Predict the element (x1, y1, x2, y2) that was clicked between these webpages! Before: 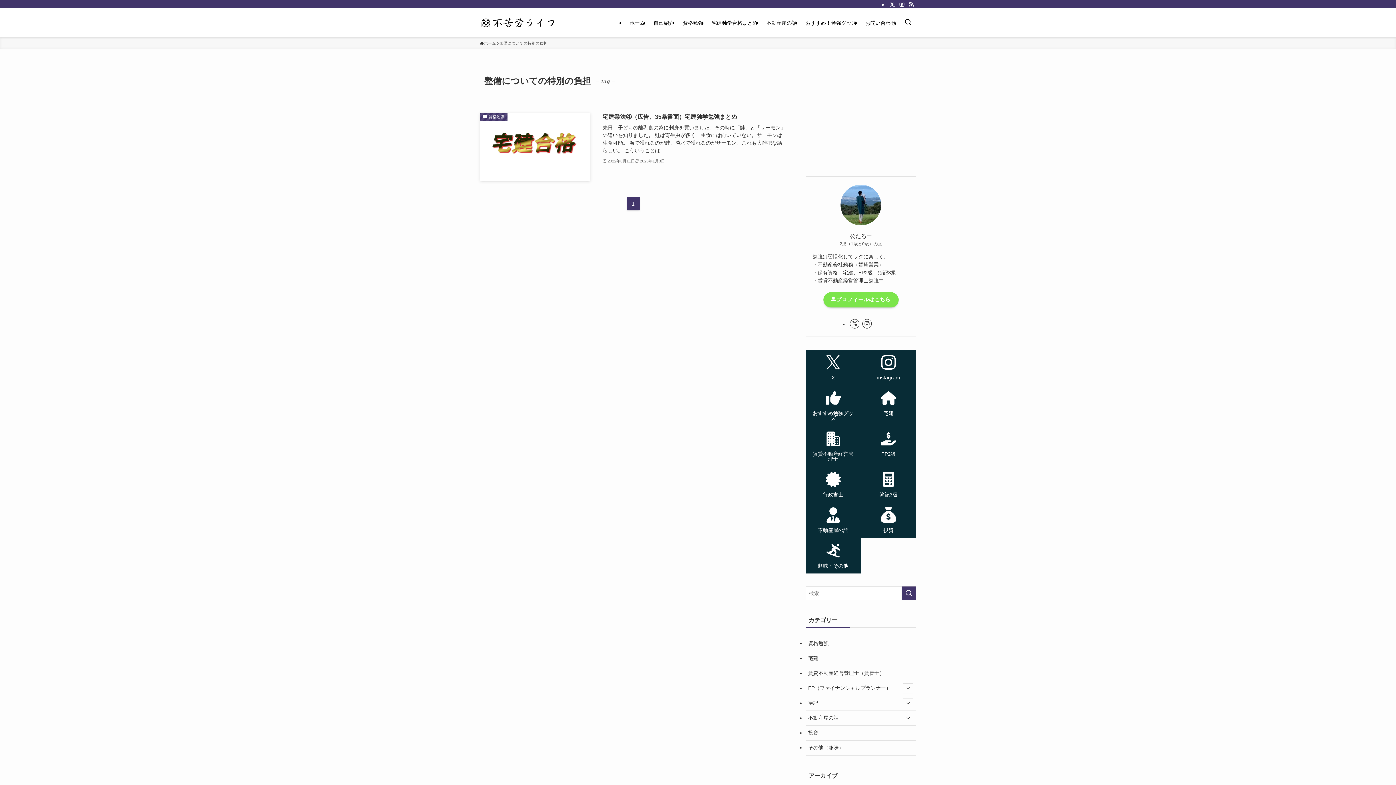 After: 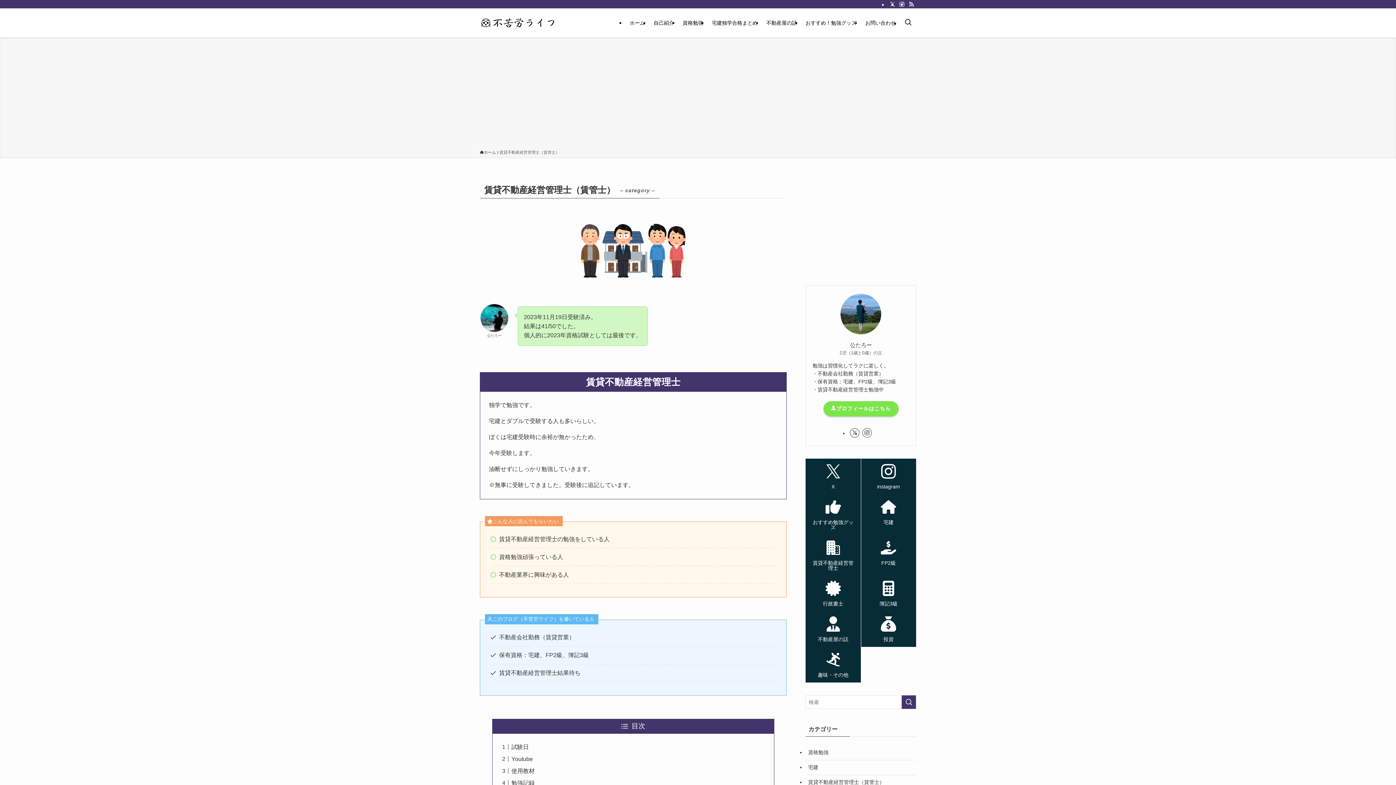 Action: label: 賃貸不動産経営管理士（賃管士） bbox: (805, 666, 916, 681)